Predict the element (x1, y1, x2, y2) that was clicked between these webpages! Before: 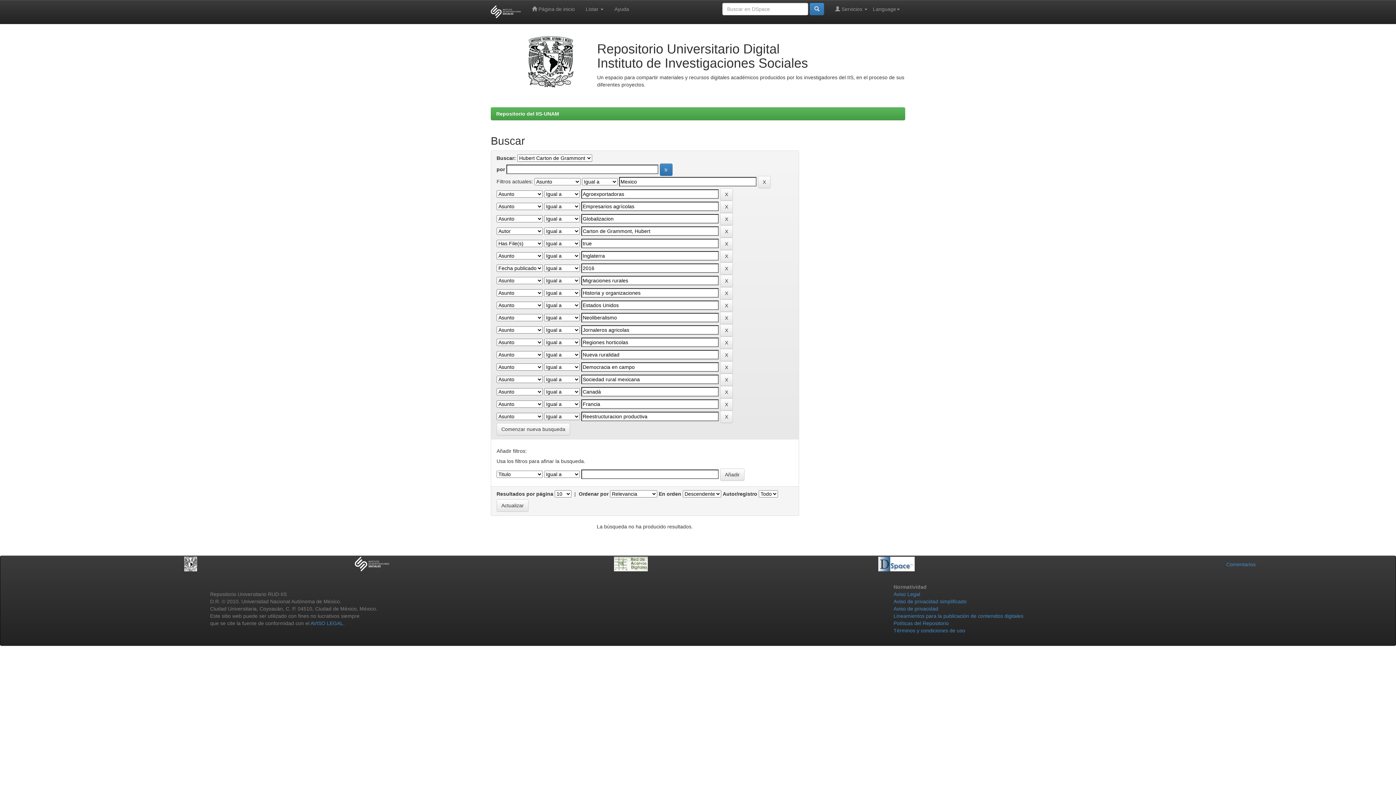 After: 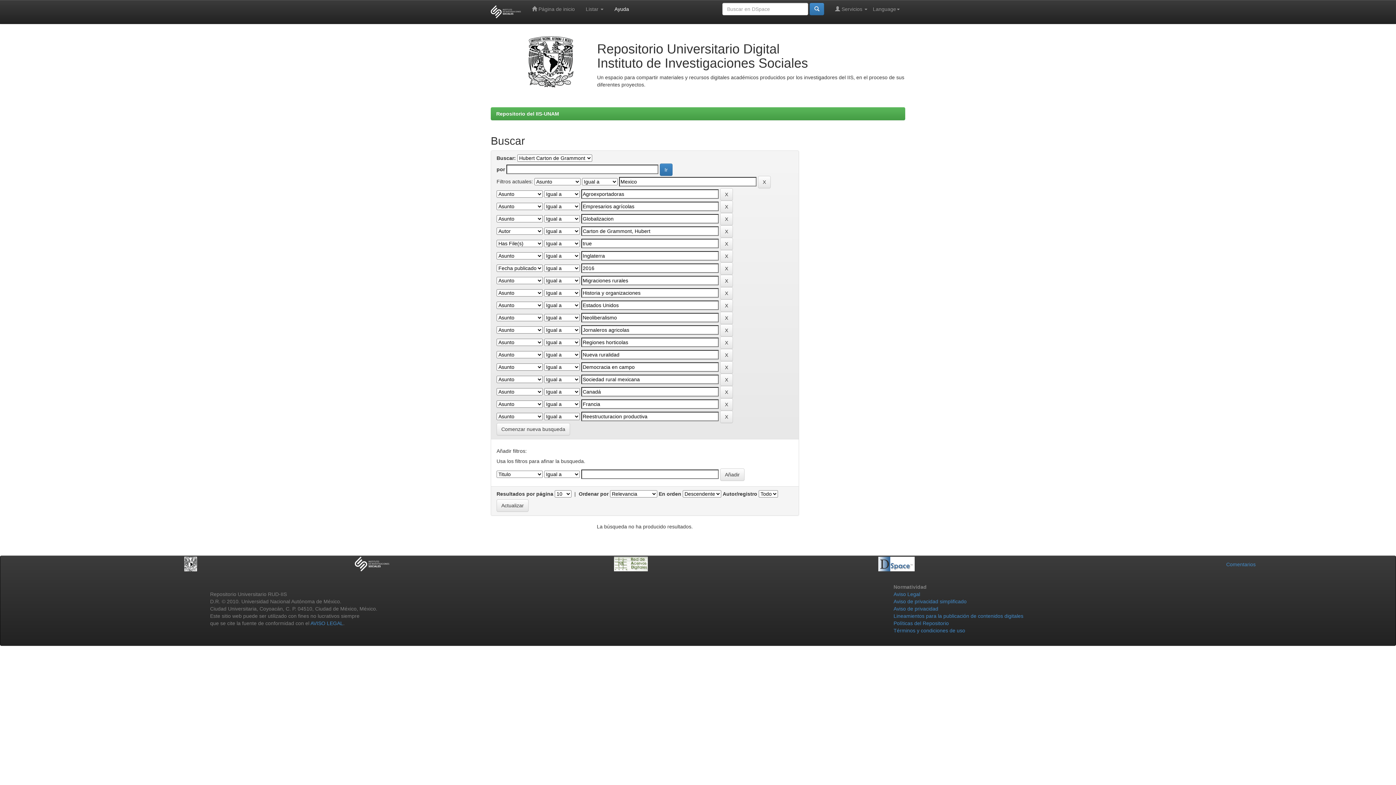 Action: label: Ayuda bbox: (609, 0, 634, 18)